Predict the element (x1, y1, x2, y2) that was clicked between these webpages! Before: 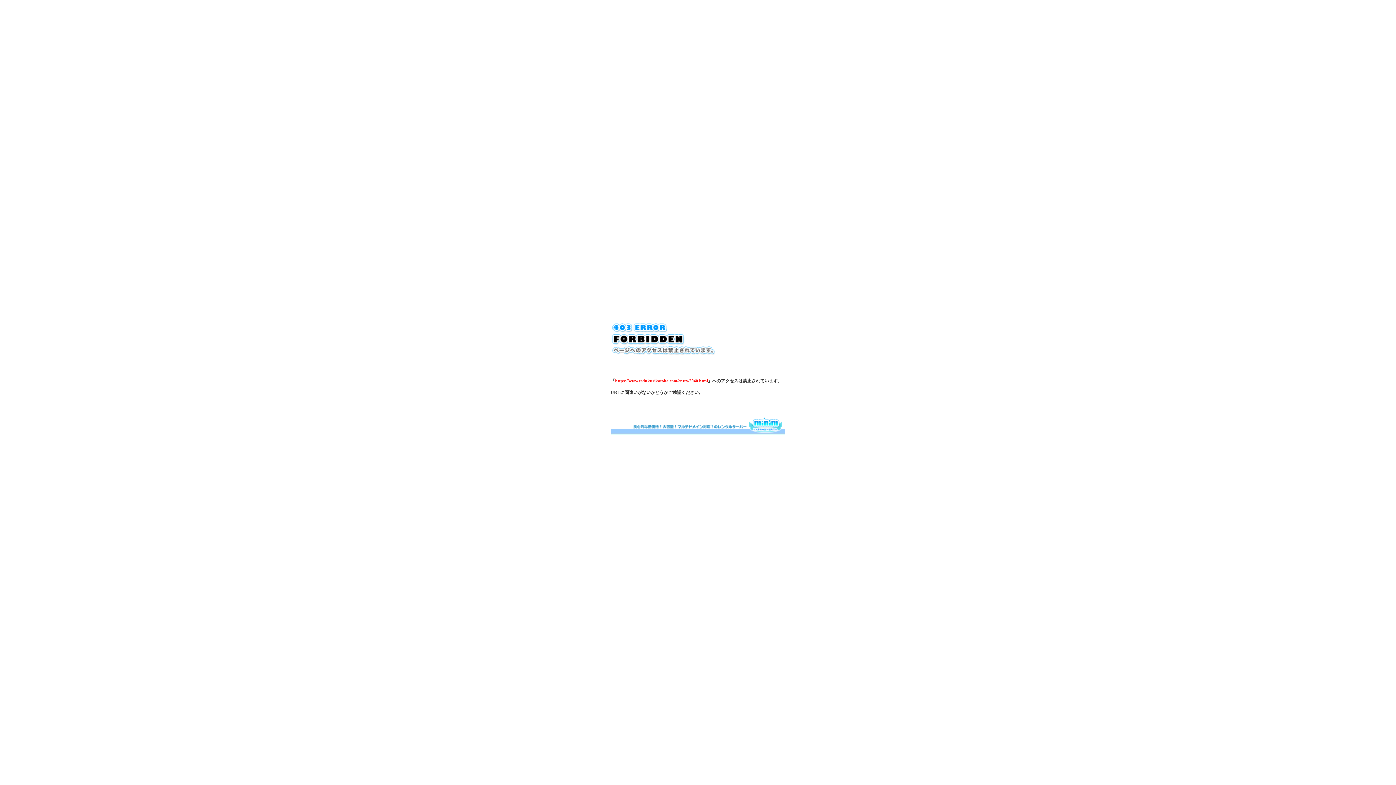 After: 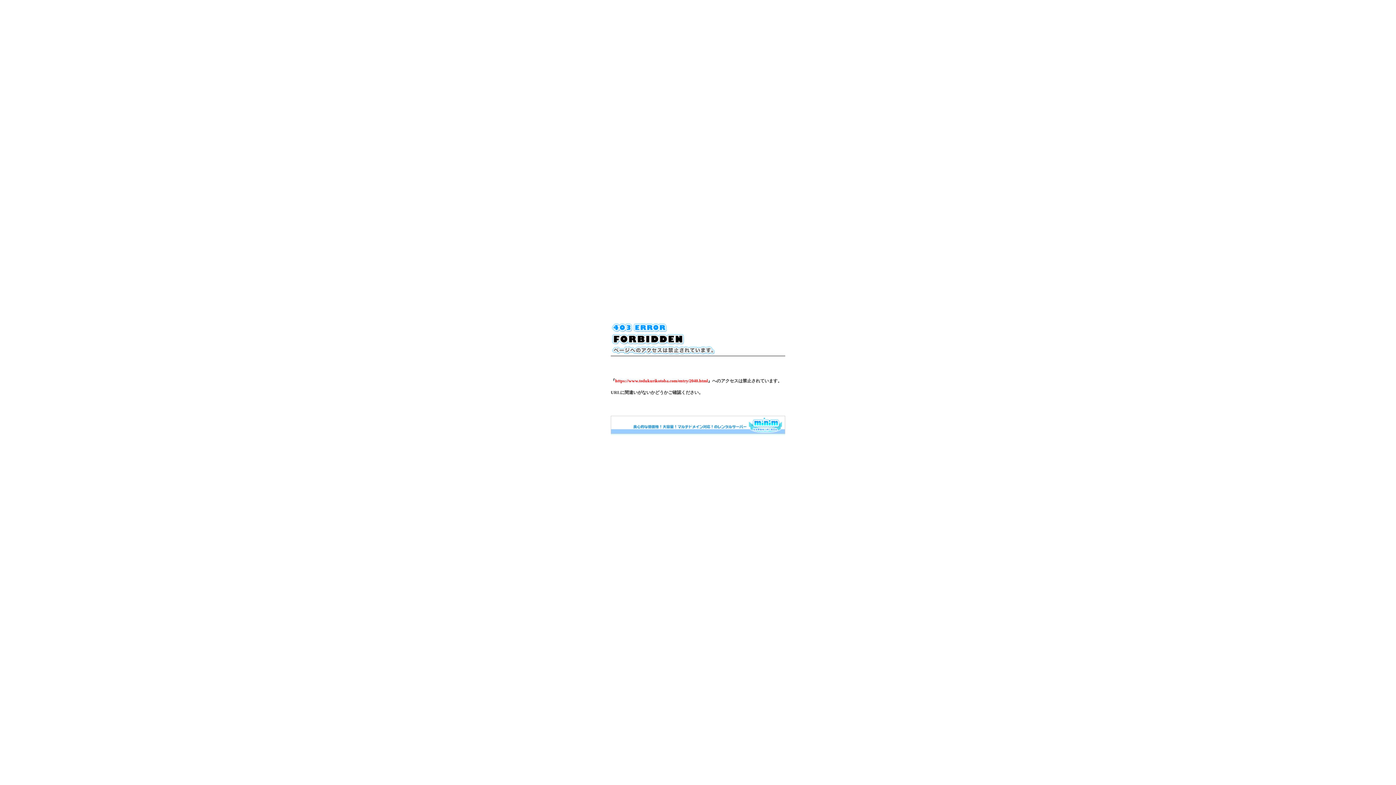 Action: bbox: (610, 430, 785, 435)